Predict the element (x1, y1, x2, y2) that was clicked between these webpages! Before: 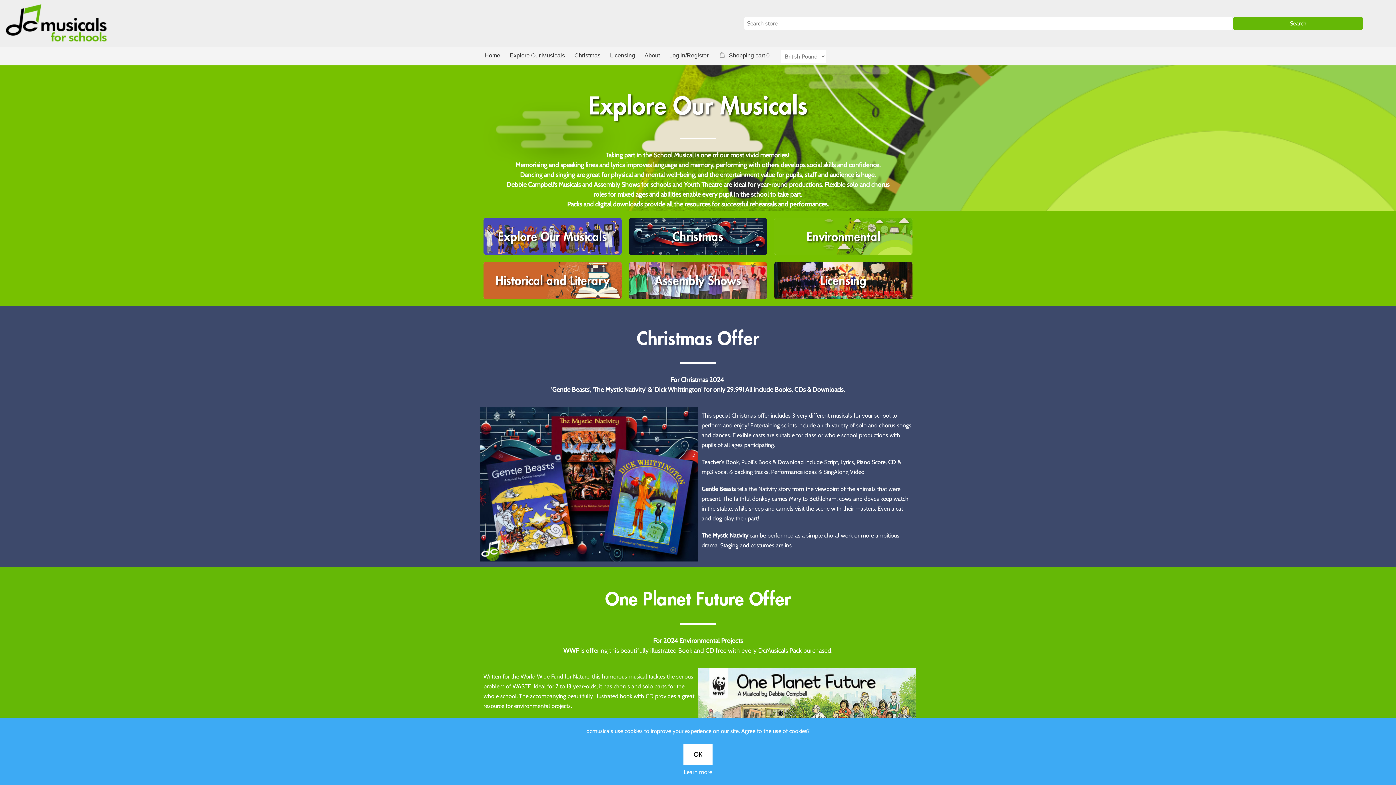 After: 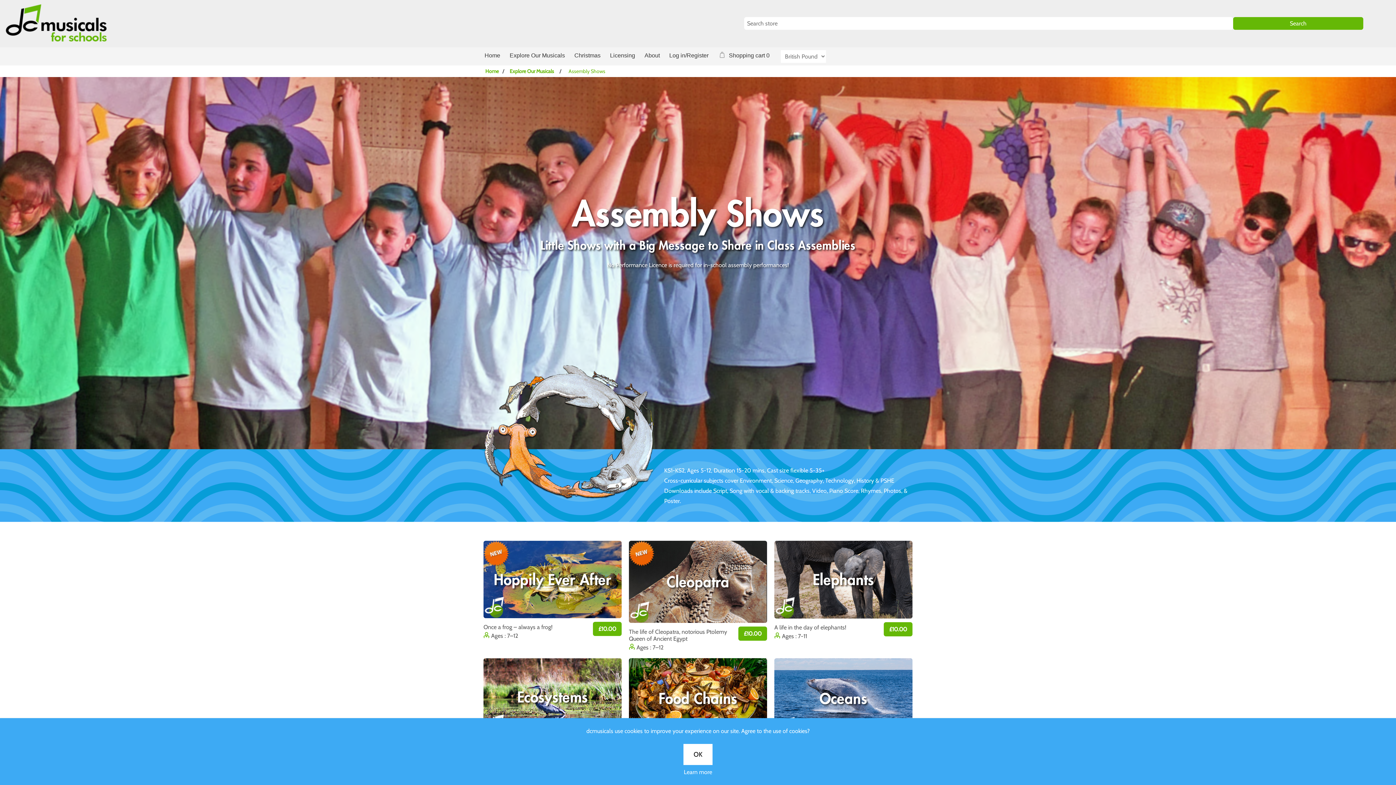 Action: bbox: (629, 262, 767, 299) label: Assembly Shows